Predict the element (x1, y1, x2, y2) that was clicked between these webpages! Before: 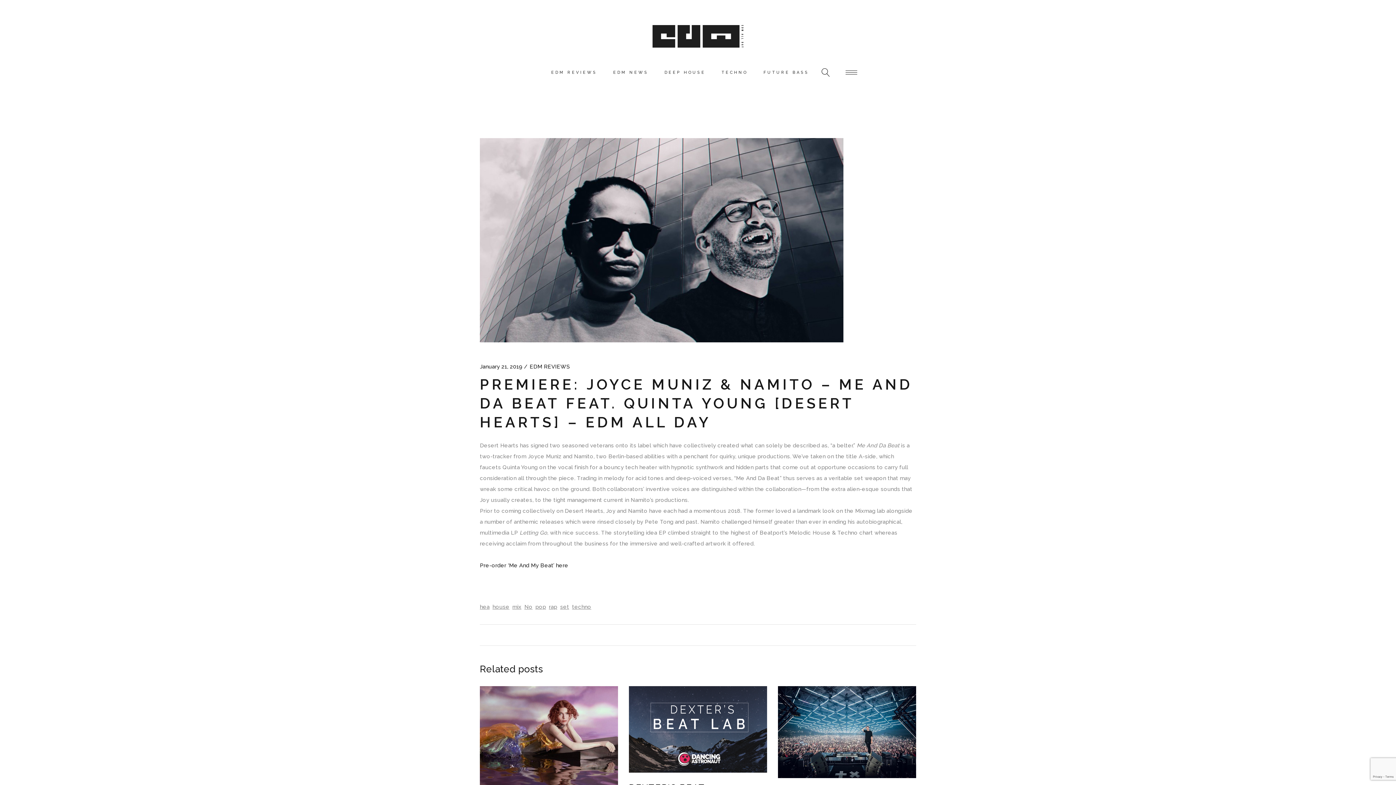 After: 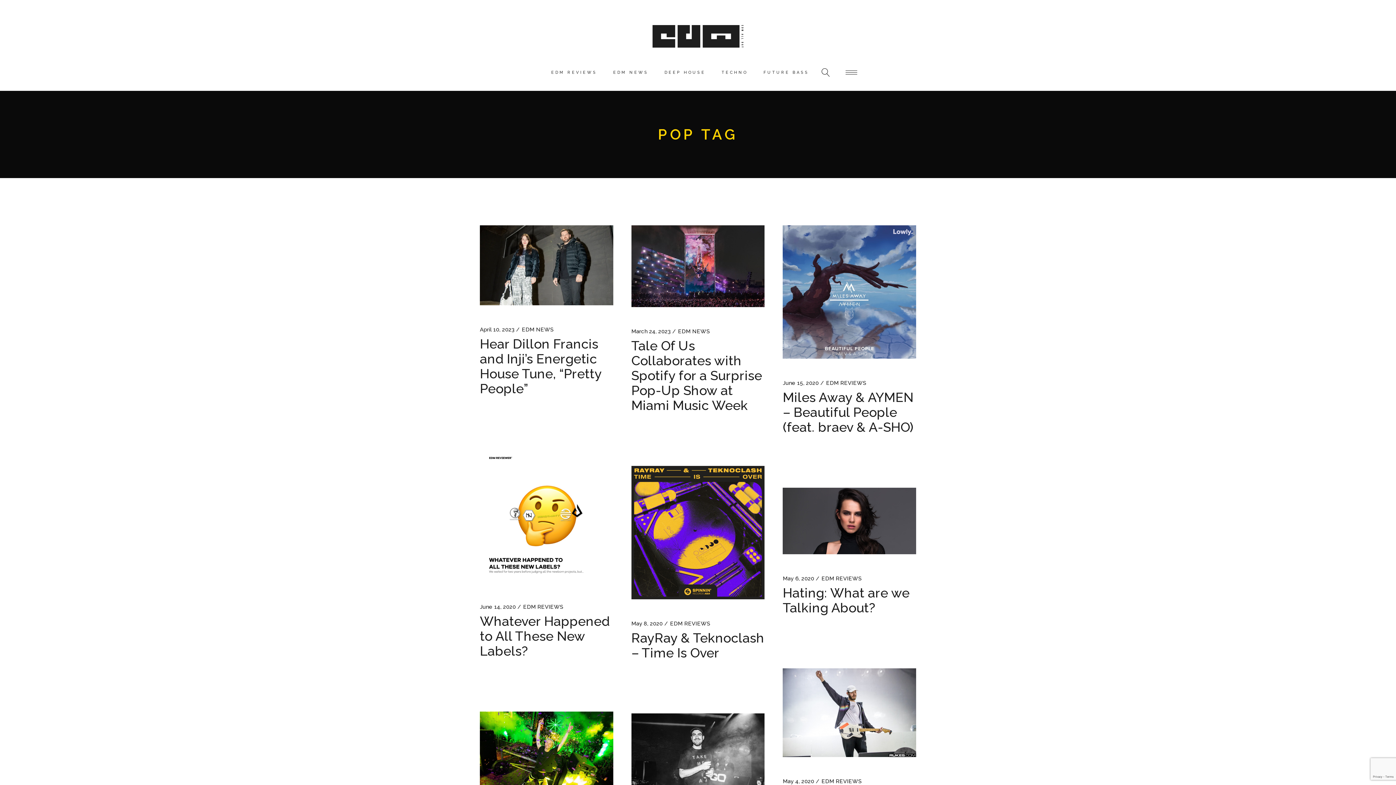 Action: label: pop bbox: (535, 601, 546, 612)